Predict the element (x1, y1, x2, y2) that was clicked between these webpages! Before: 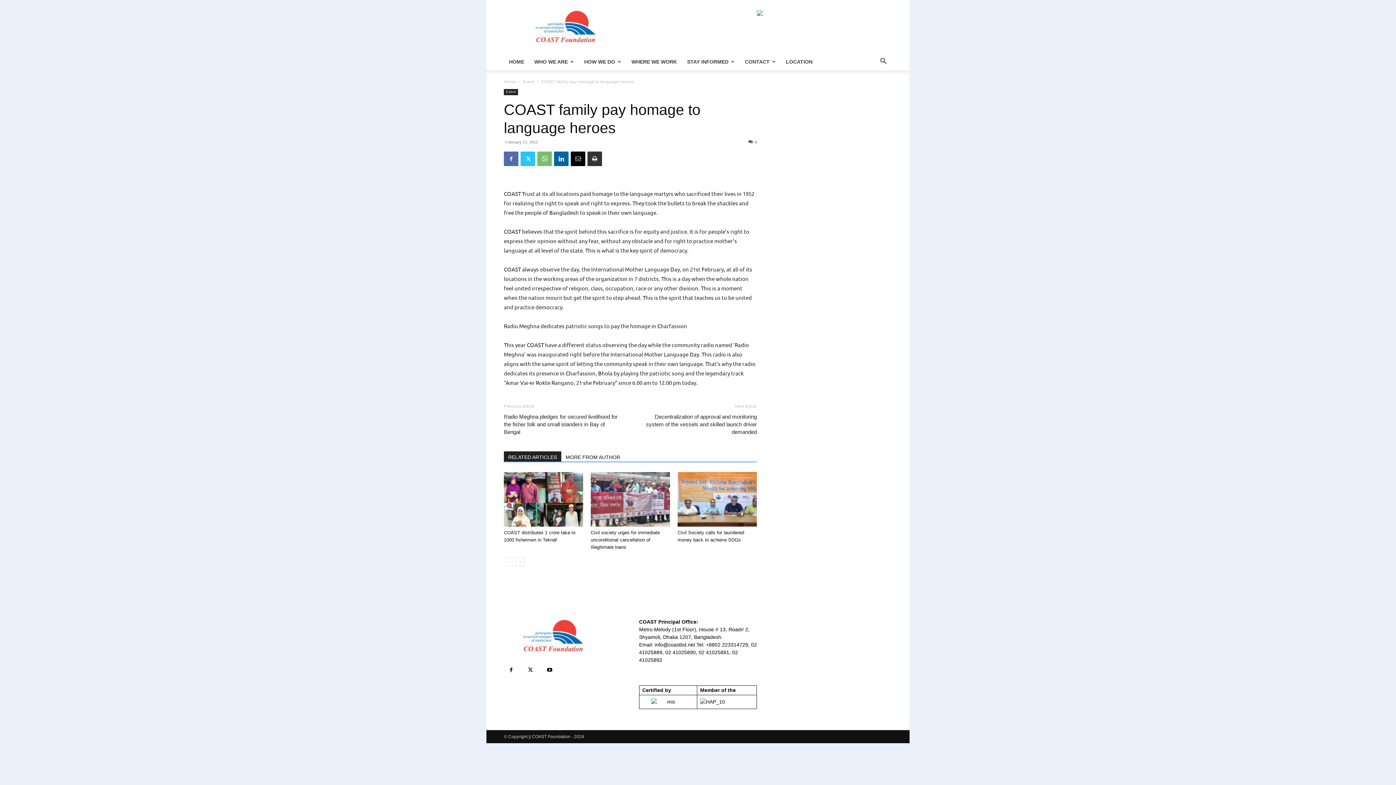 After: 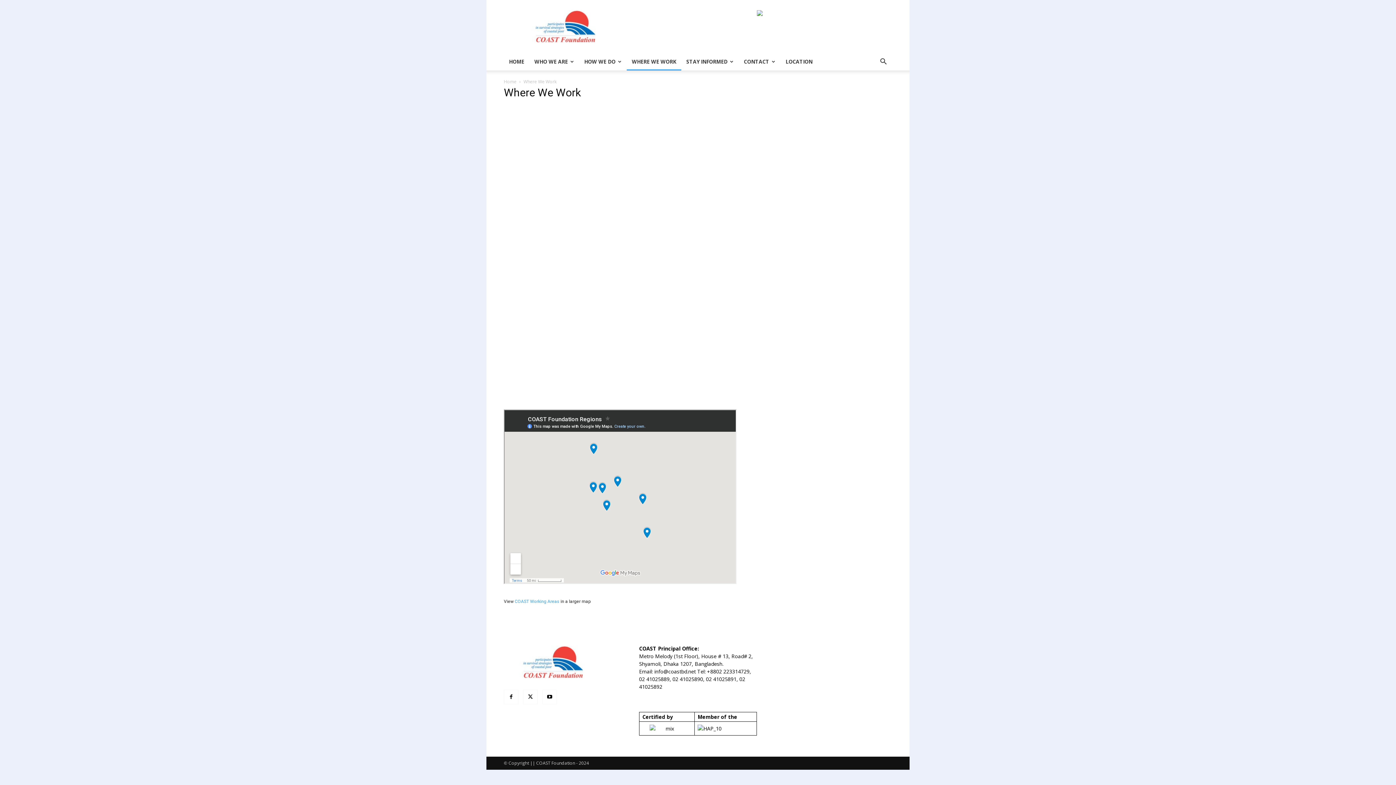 Action: bbox: (626, 53, 682, 70) label: WHERE WE WORK